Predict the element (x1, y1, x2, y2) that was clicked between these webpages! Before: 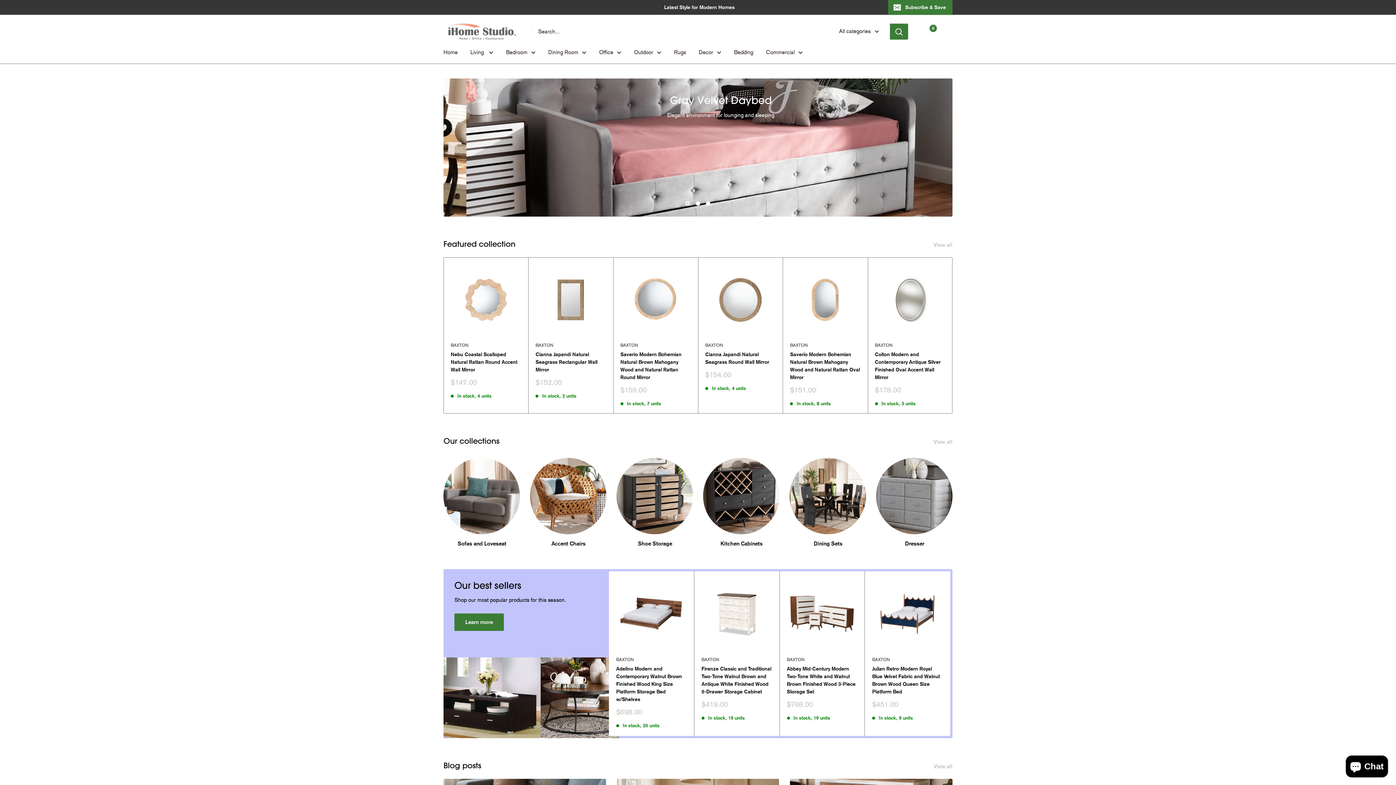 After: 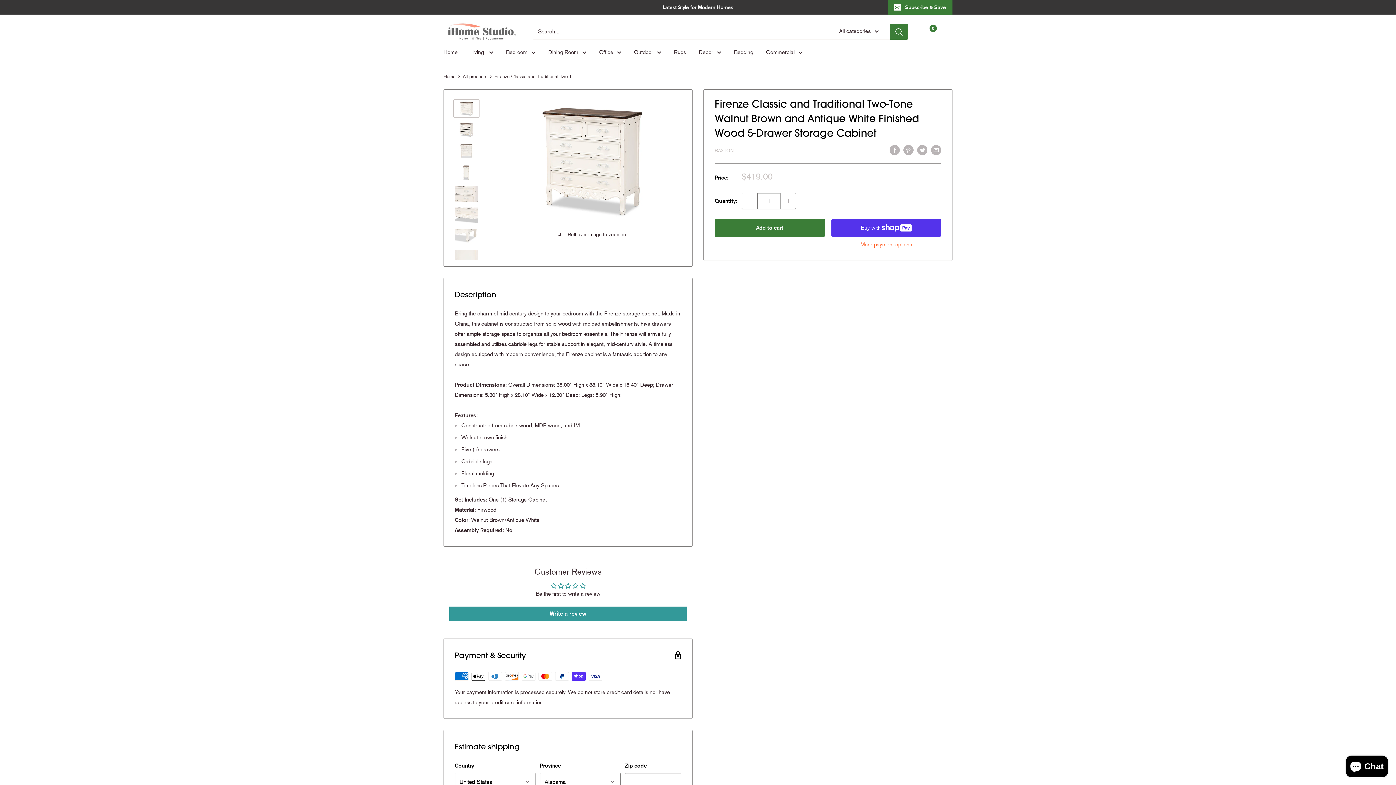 Action: bbox: (701, 665, 772, 696) label: Firenze Classic and Traditional Two-Tone Walnut Brown and Antique White Finished Wood 5-Drawer Storage Cabinet